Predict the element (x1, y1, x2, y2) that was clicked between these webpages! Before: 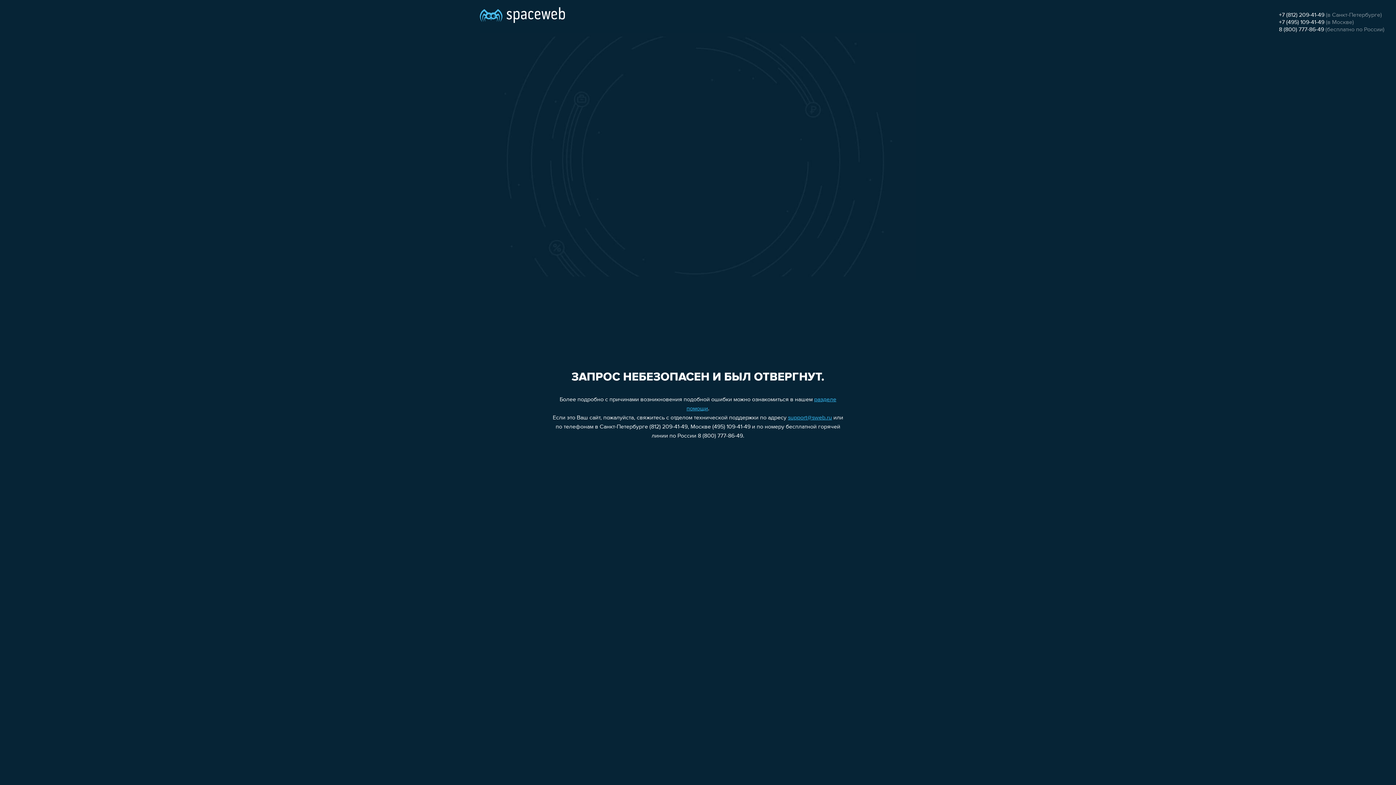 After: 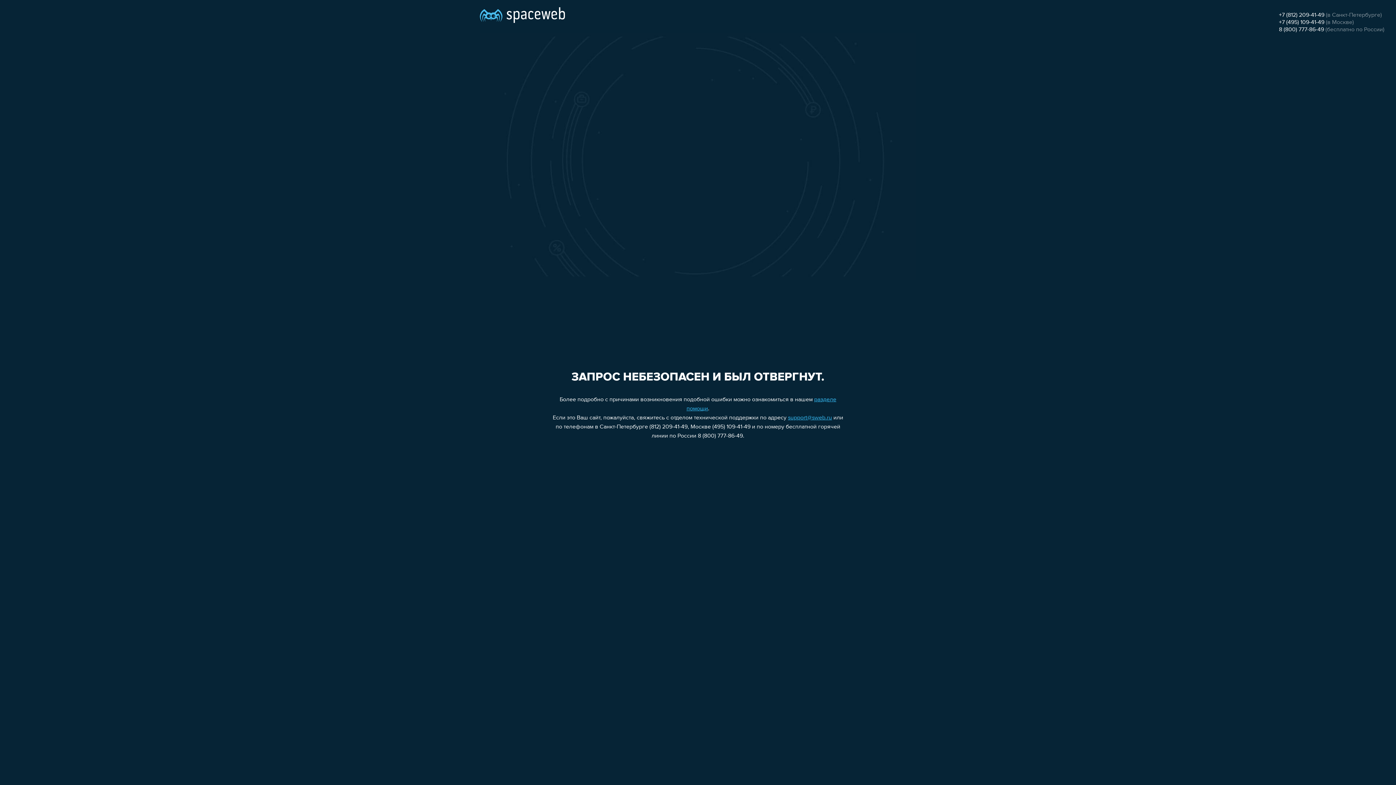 Action: bbox: (1279, 12, 1324, 18) label: +7 (812) 209-41-49